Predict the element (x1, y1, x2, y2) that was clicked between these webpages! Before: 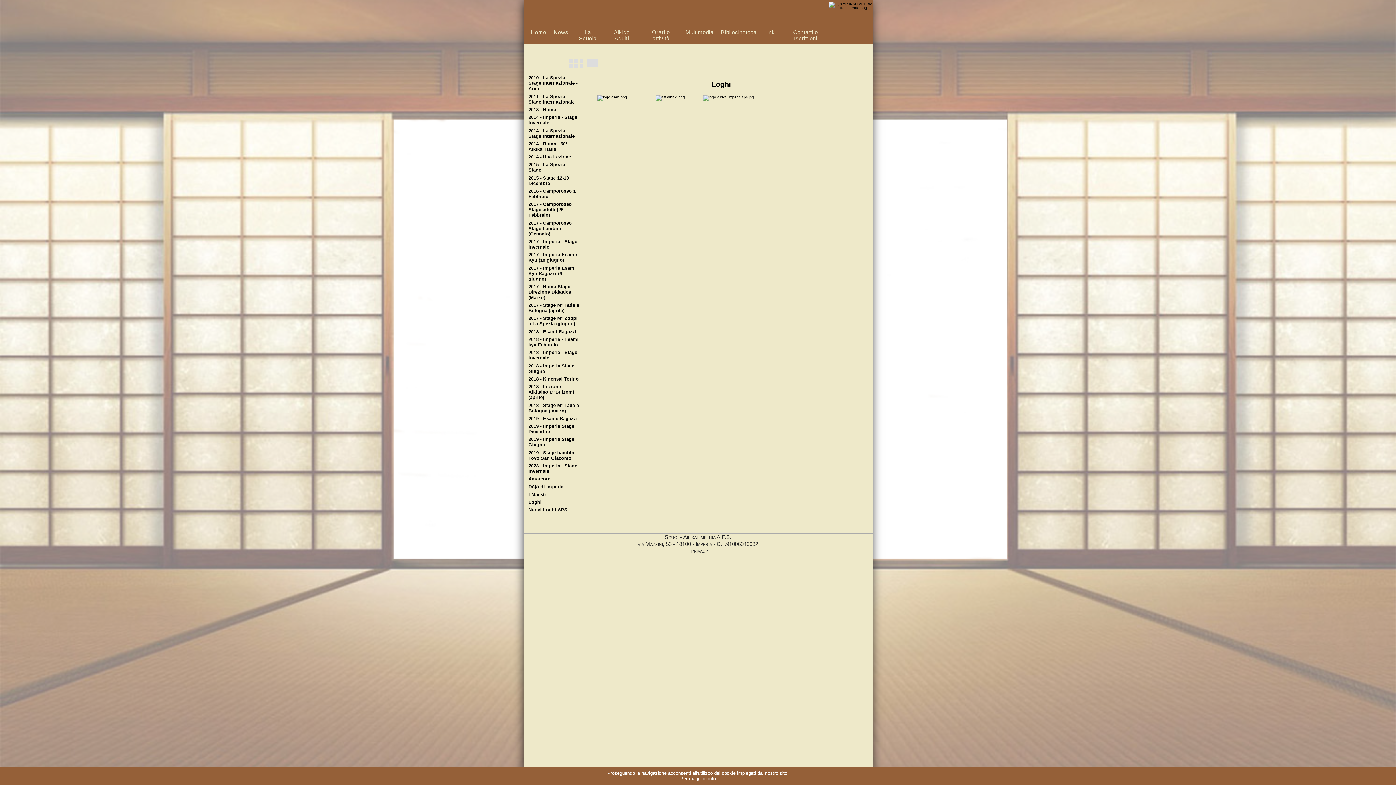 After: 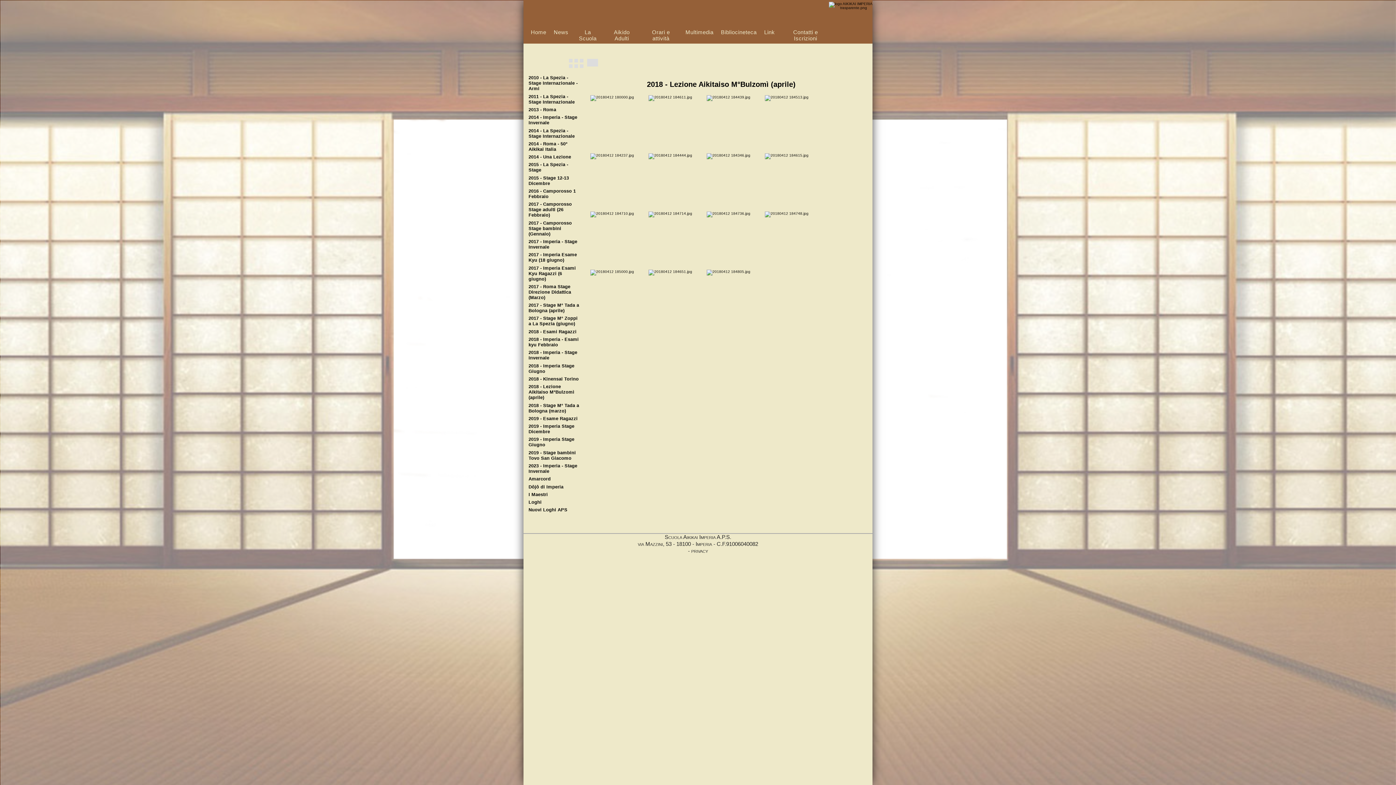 Action: bbox: (528, 384, 574, 400) label: 2018 - Lezione Aikitaiso M°Bulzomì (aprile)